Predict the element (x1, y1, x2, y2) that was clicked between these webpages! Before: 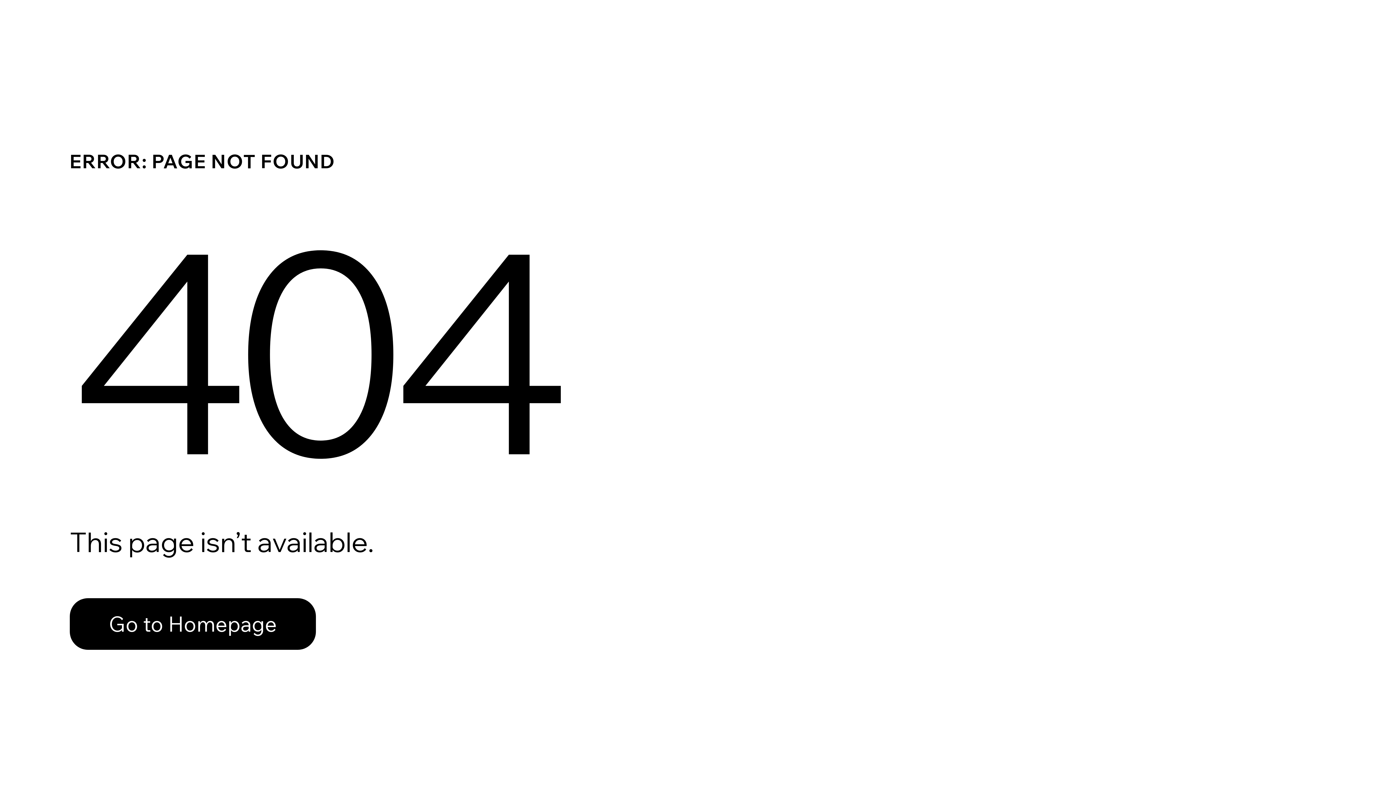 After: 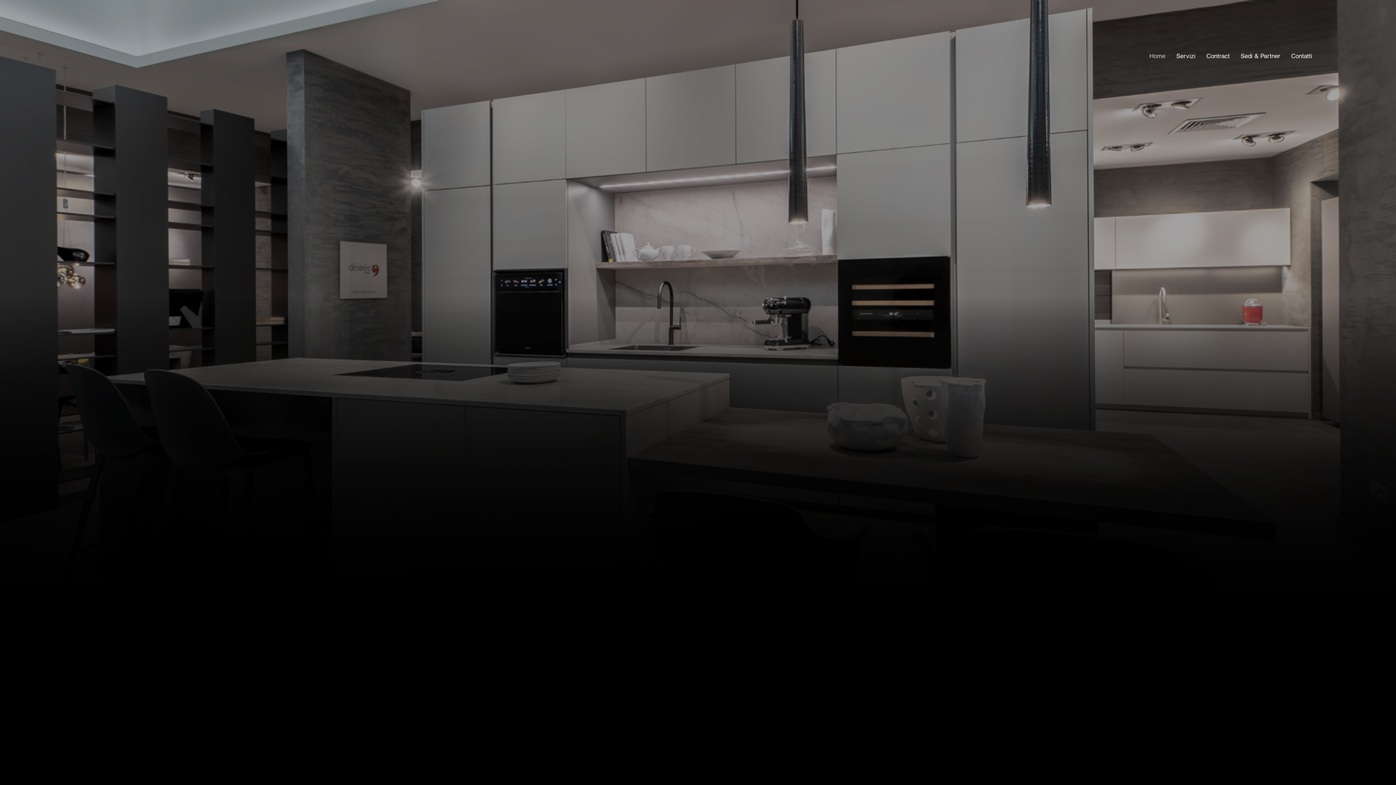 Action: label: Go to Homepage bbox: (69, 598, 316, 650)